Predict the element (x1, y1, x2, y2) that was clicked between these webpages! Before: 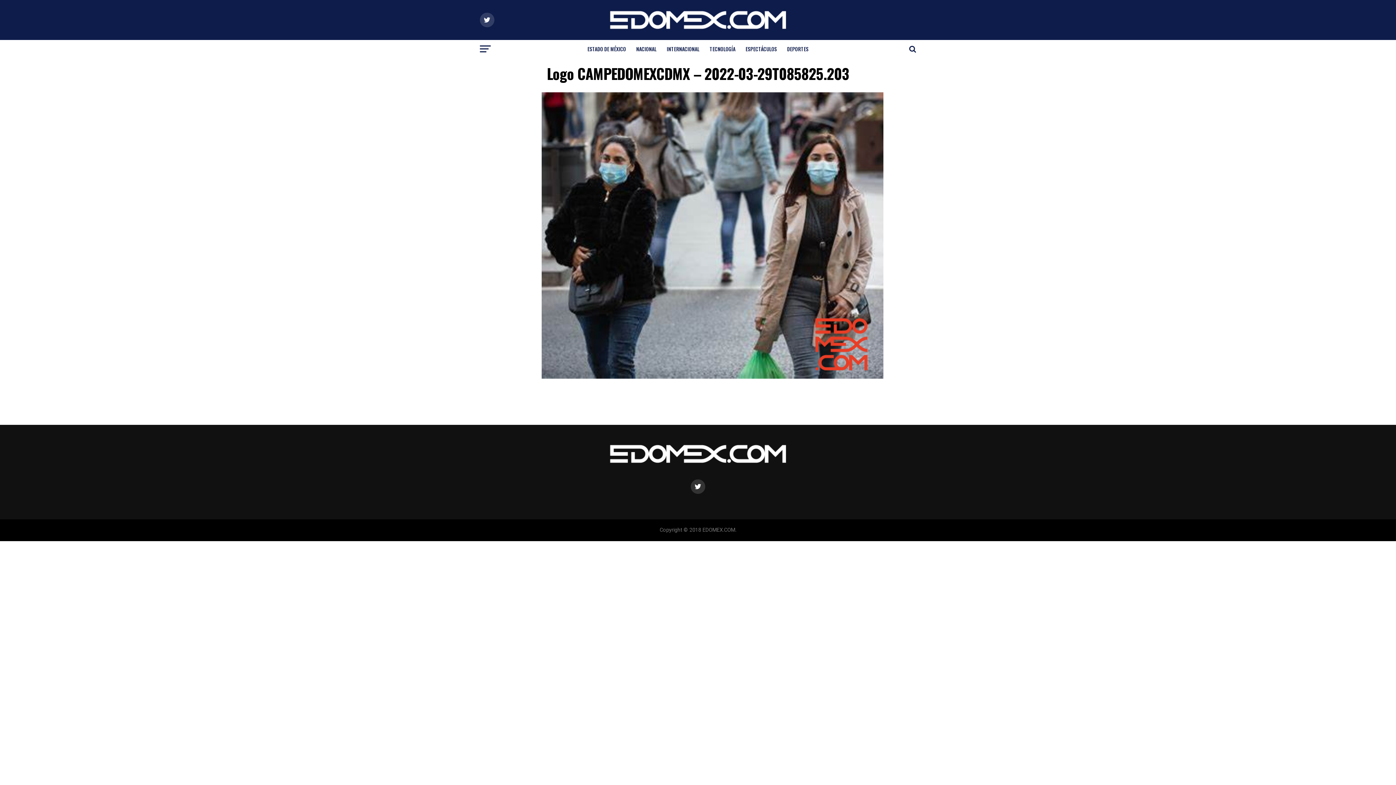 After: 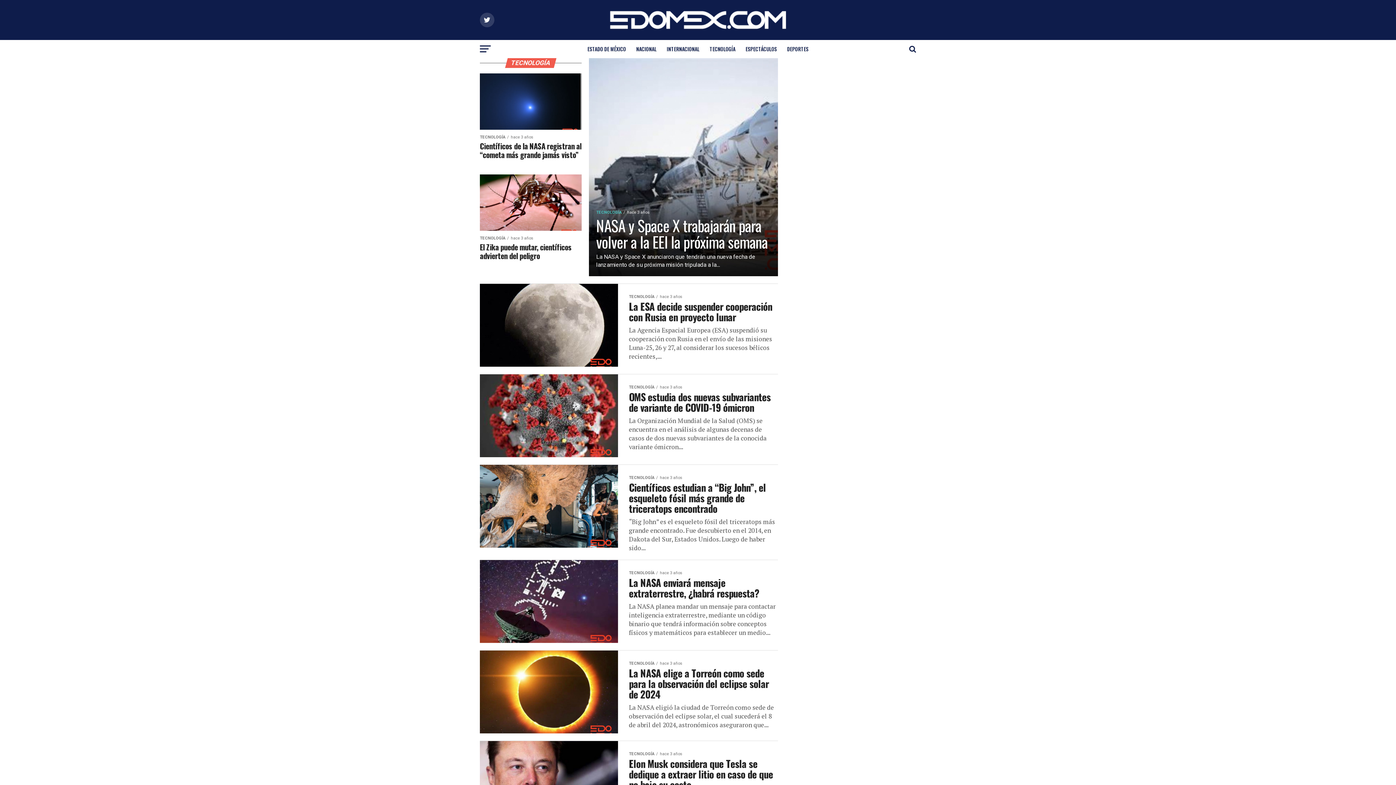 Action: label: TECNOLOGÍA bbox: (705, 40, 740, 58)